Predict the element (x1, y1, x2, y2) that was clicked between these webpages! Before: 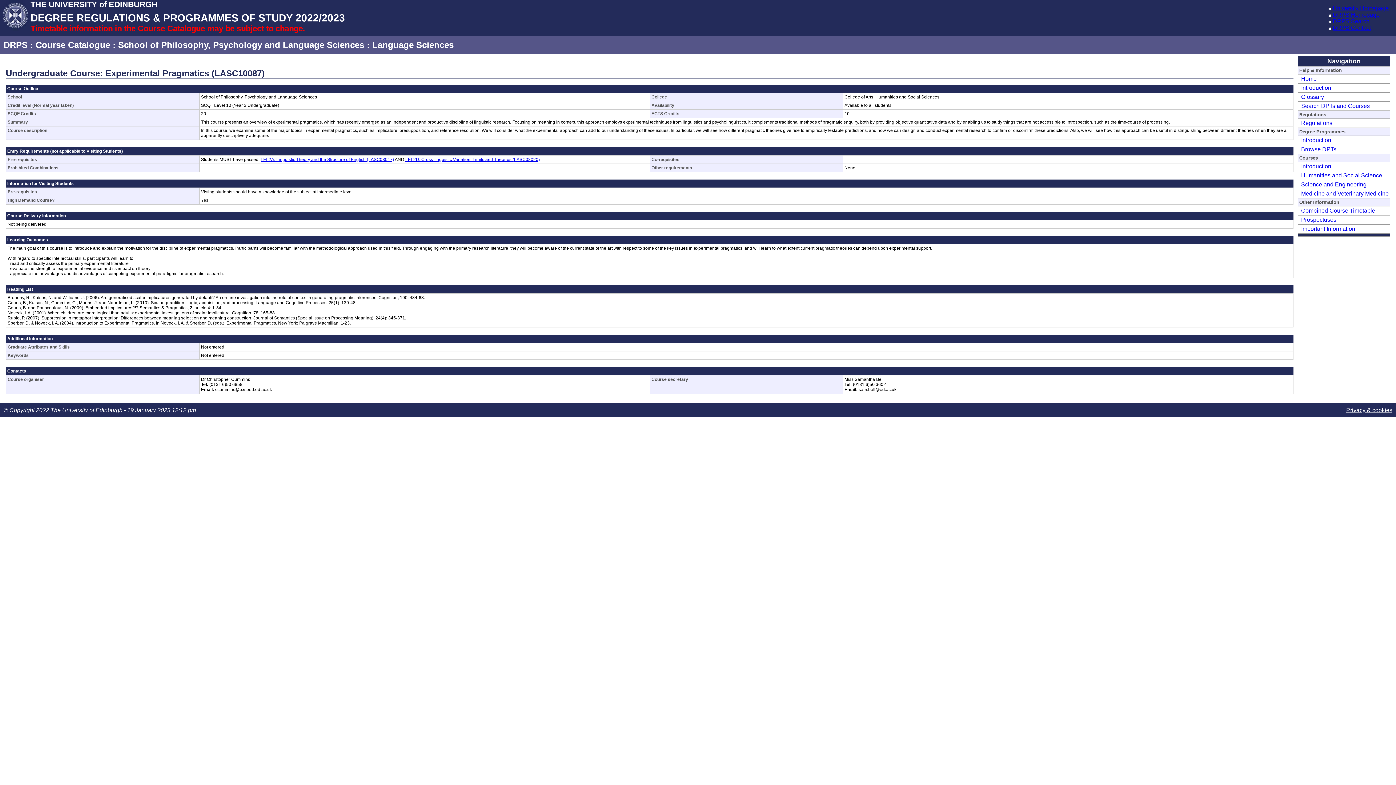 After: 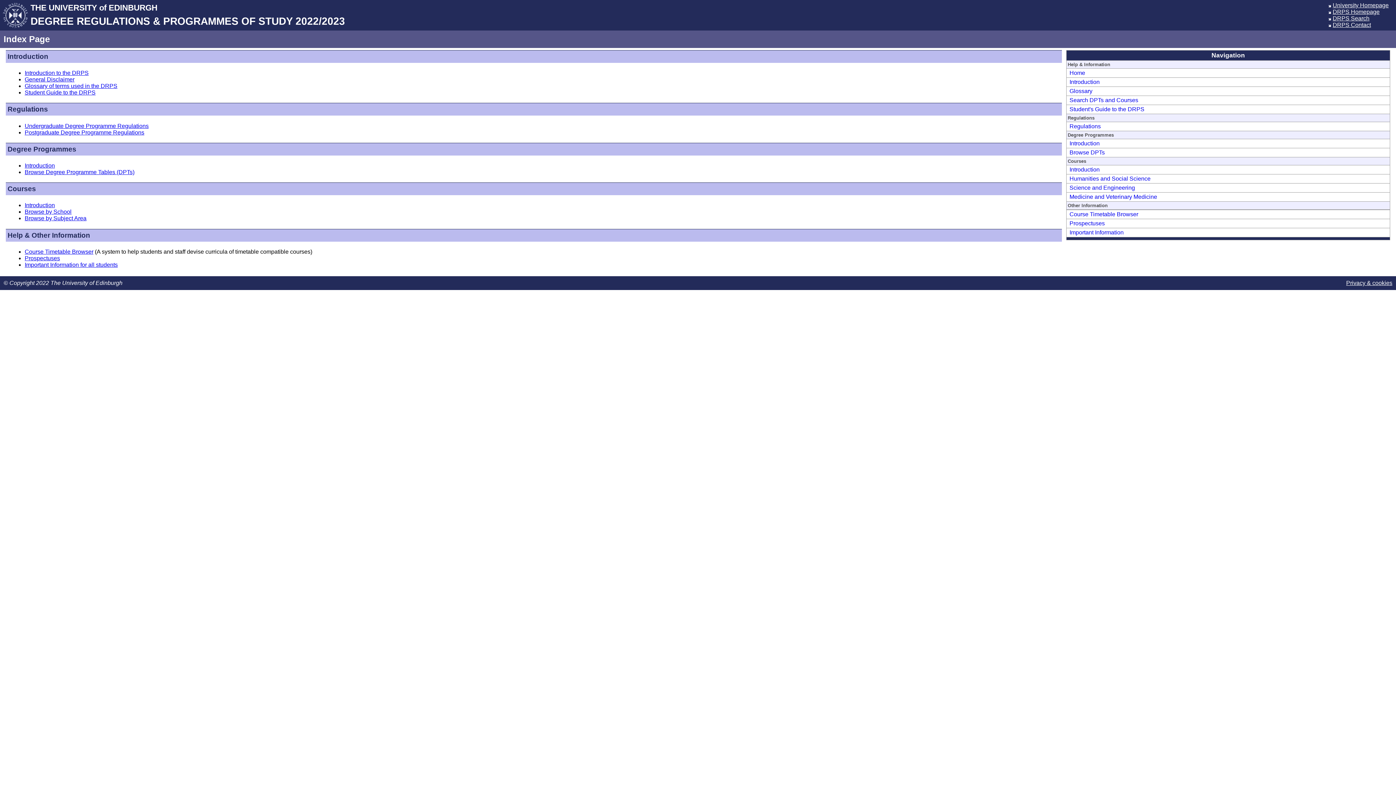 Action: bbox: (1327, 11, 1333, 17)